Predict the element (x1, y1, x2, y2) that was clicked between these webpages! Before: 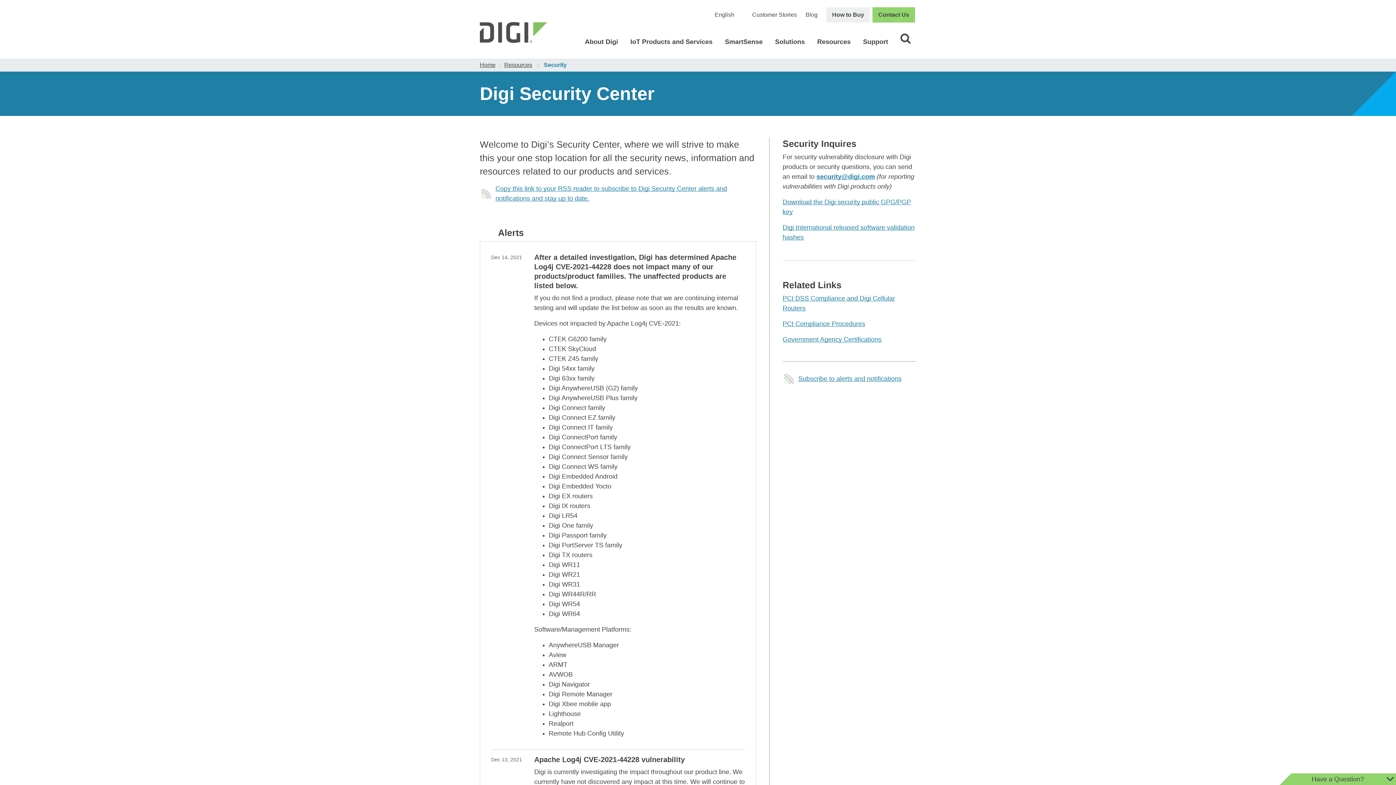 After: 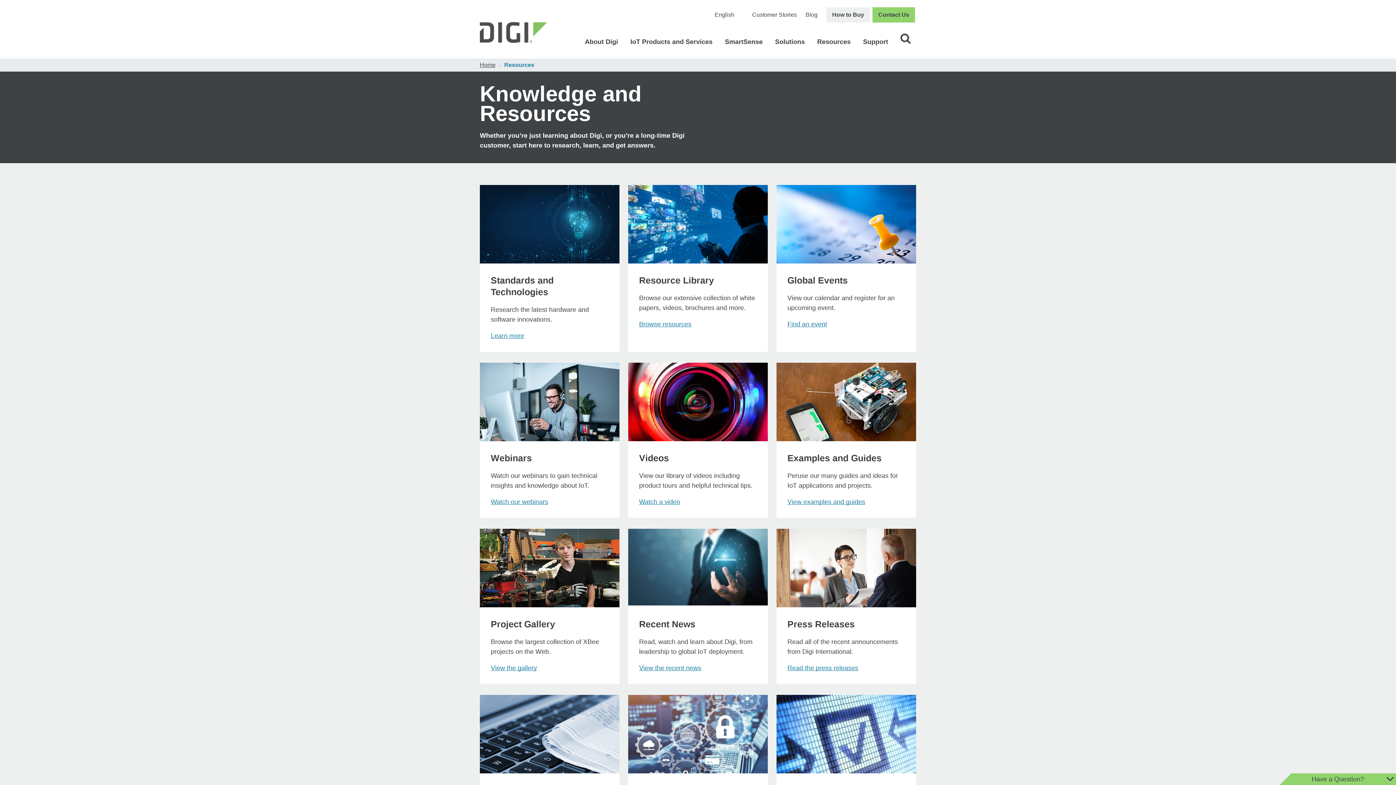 Action: label: Resources bbox: (812, 37, 856, 58)